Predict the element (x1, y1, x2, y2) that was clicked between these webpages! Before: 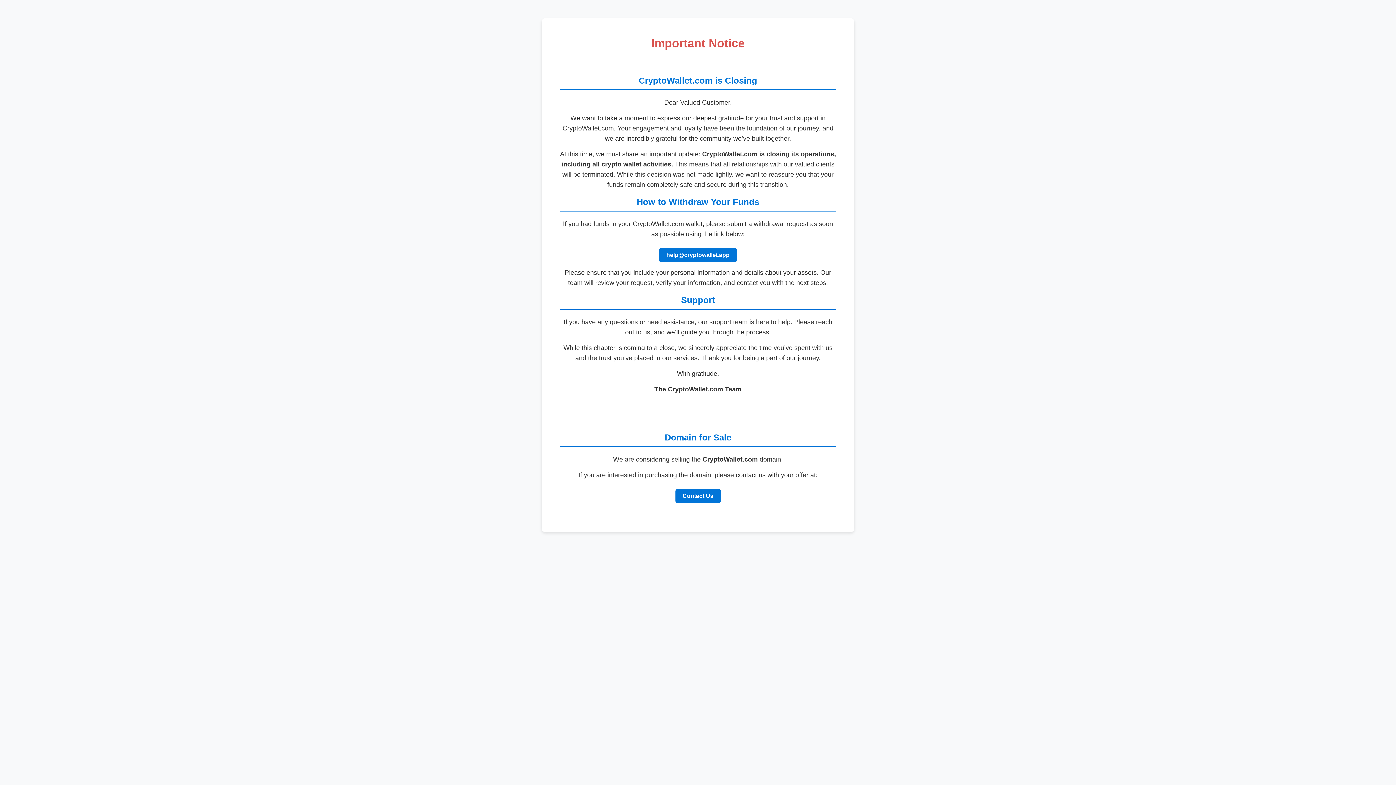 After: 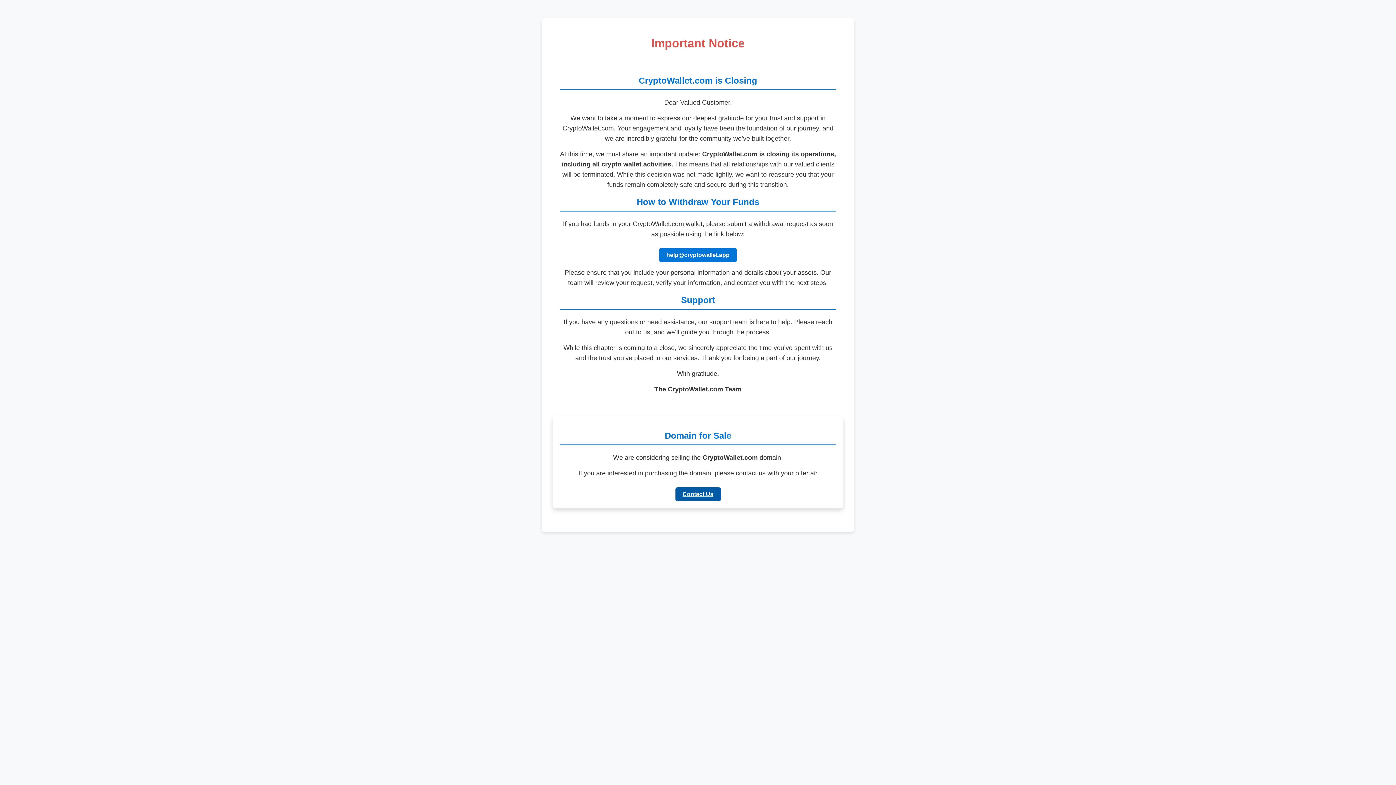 Action: label: Contact Us bbox: (675, 489, 720, 503)